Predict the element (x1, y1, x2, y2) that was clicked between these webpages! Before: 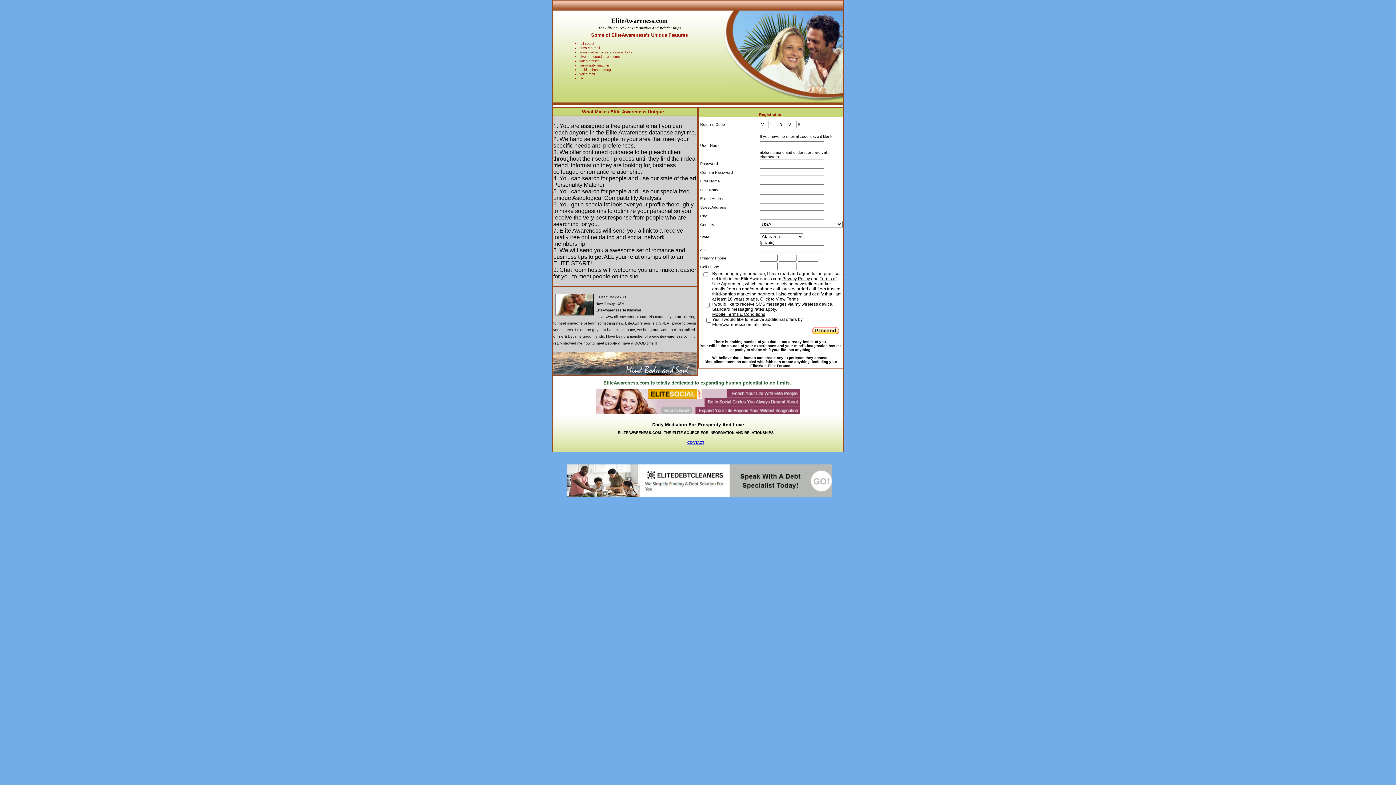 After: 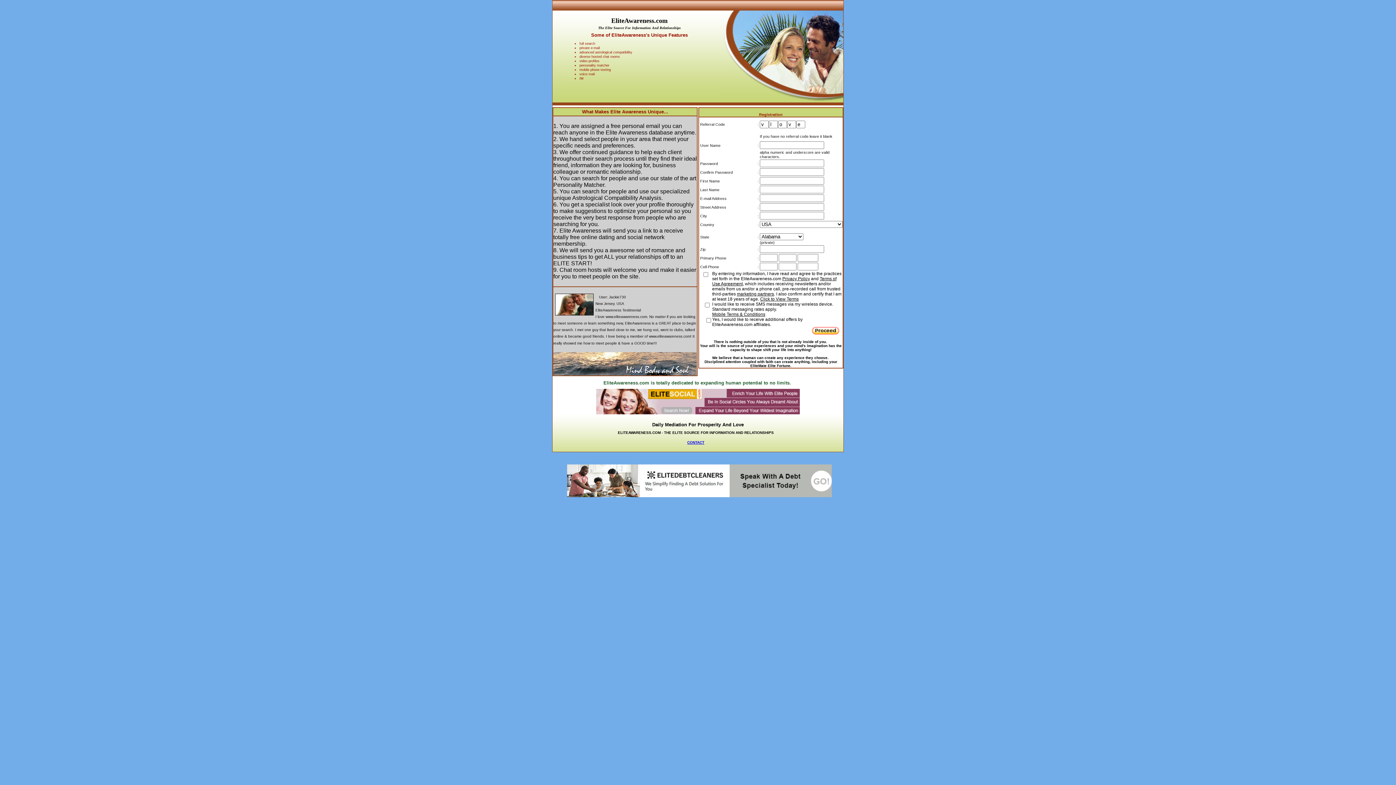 Action: label: Daily Mediation For Prosperity And Love bbox: (652, 421, 744, 427)